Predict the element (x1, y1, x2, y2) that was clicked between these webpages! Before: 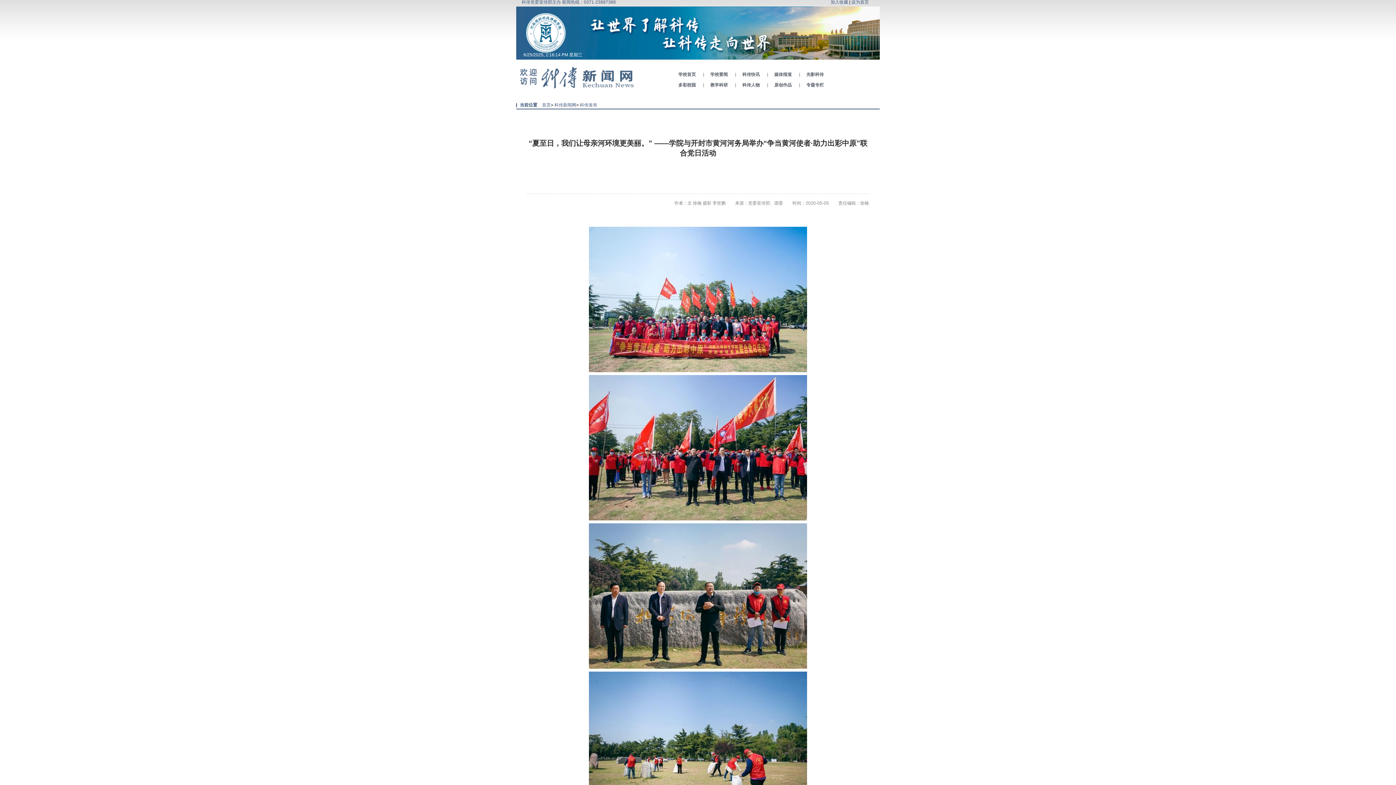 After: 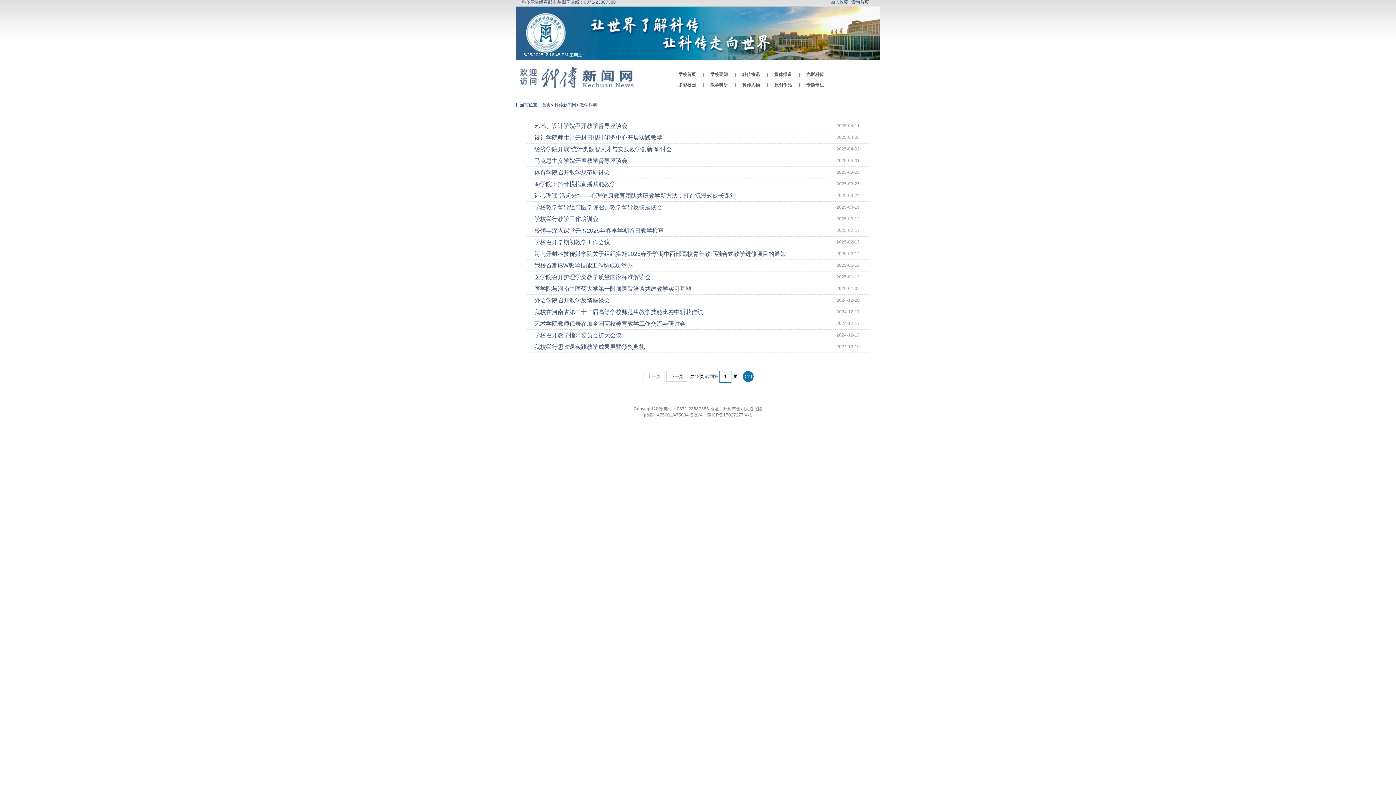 Action: bbox: (709, 82, 728, 87) label: 教学科研